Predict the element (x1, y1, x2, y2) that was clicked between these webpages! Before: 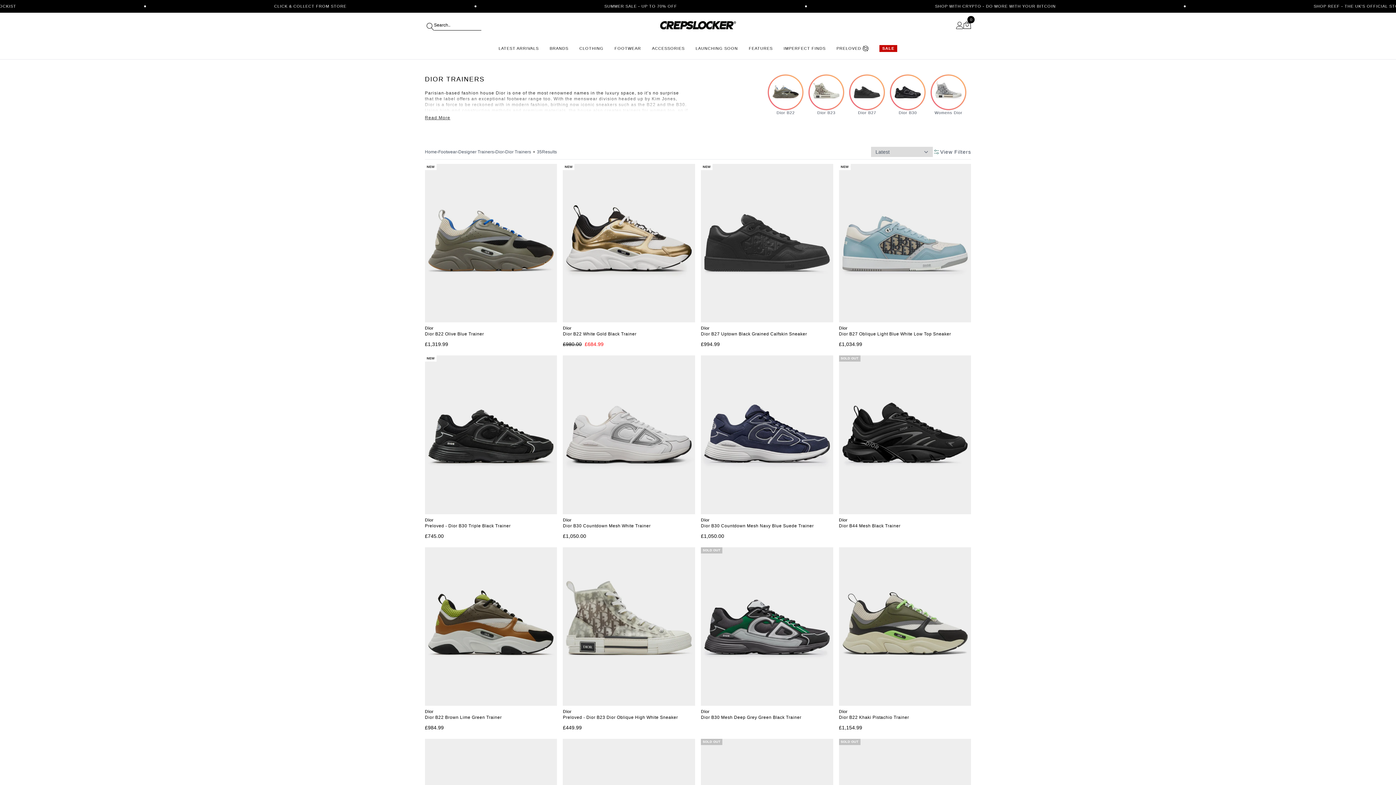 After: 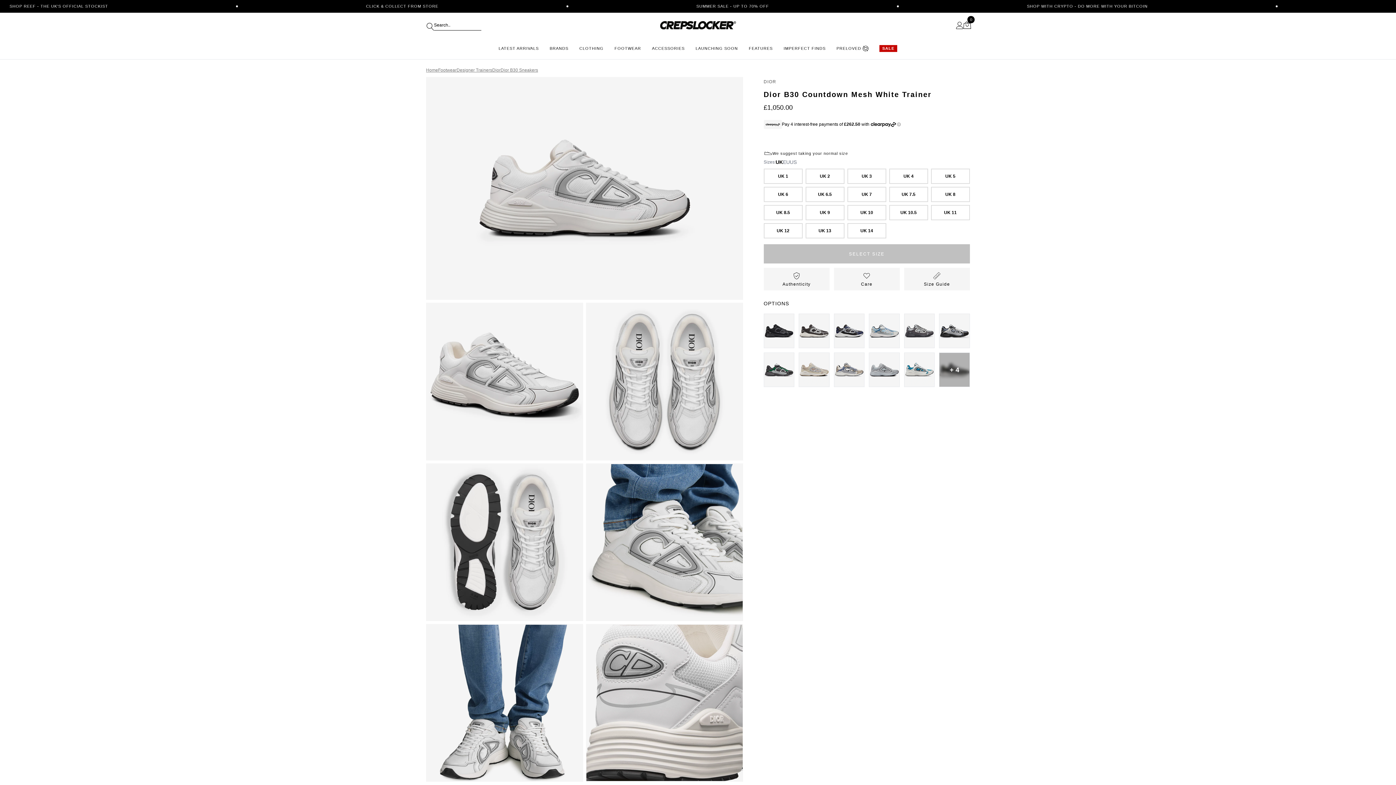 Action: bbox: (563, 355, 695, 514)